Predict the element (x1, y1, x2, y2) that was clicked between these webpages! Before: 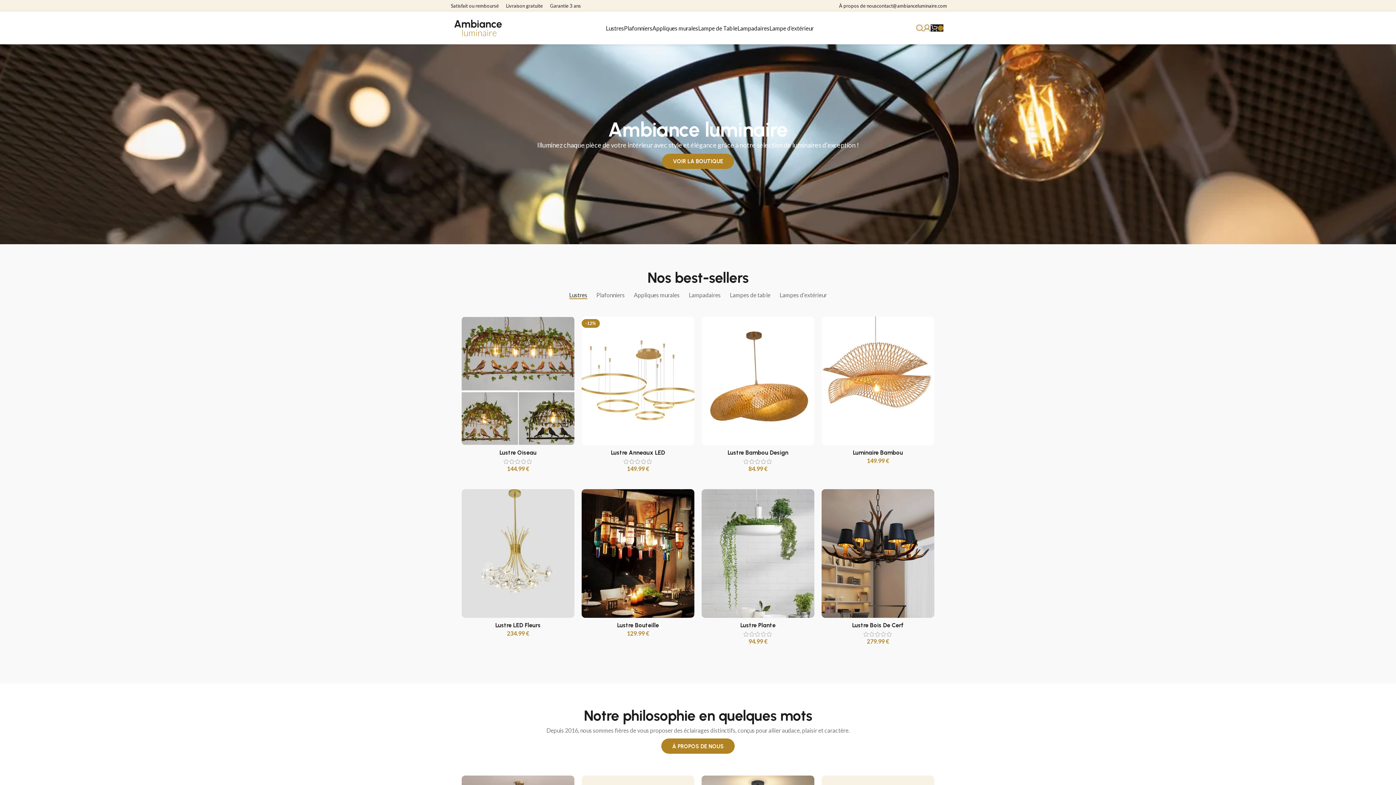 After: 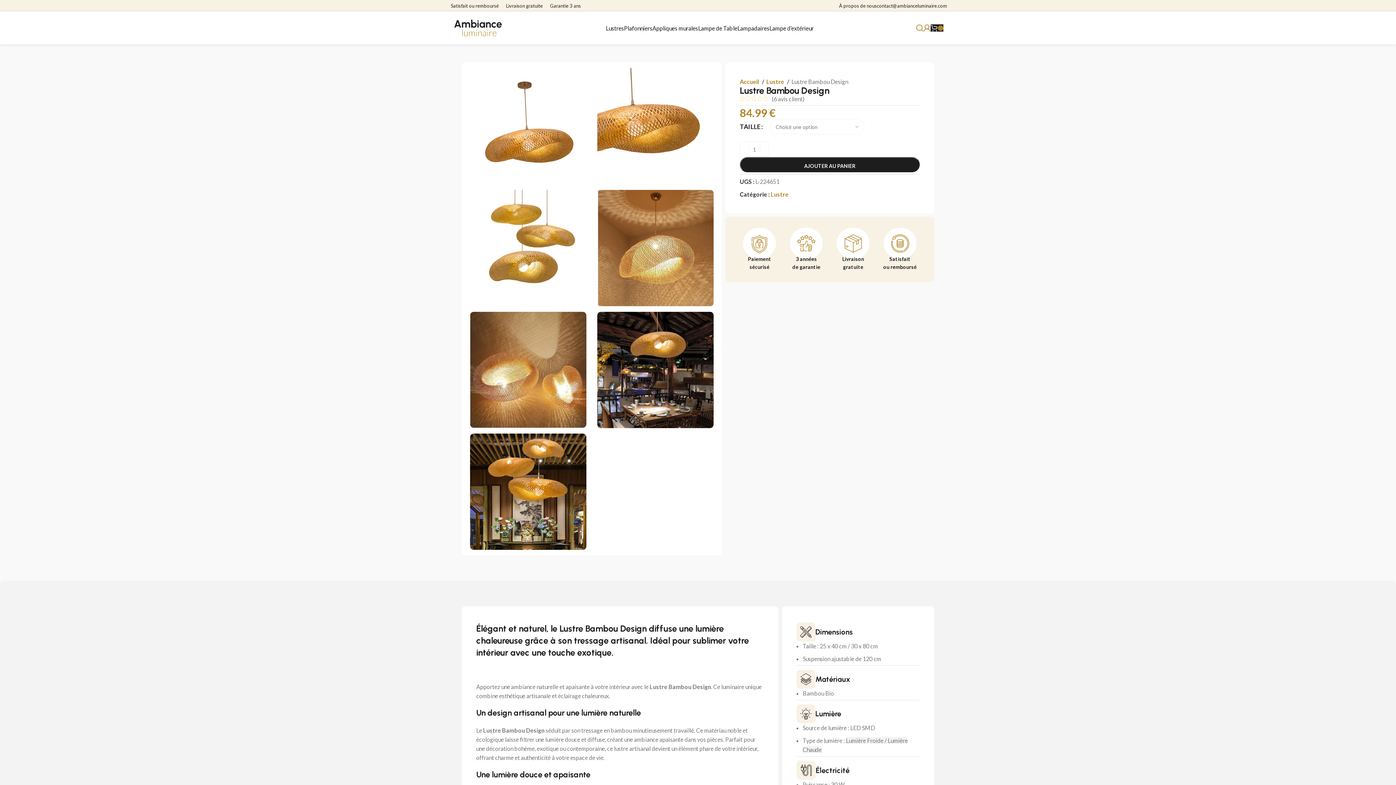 Action: bbox: (701, 316, 814, 445)